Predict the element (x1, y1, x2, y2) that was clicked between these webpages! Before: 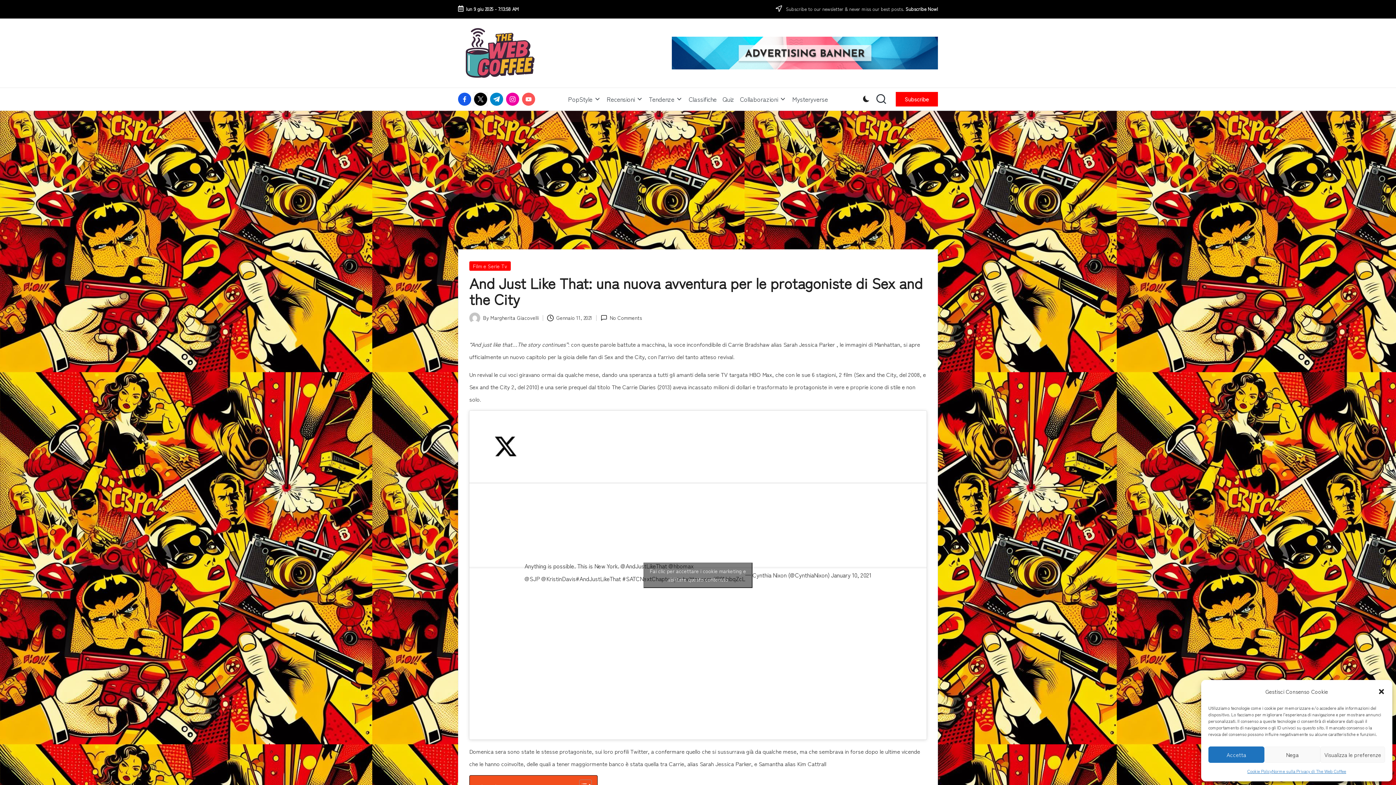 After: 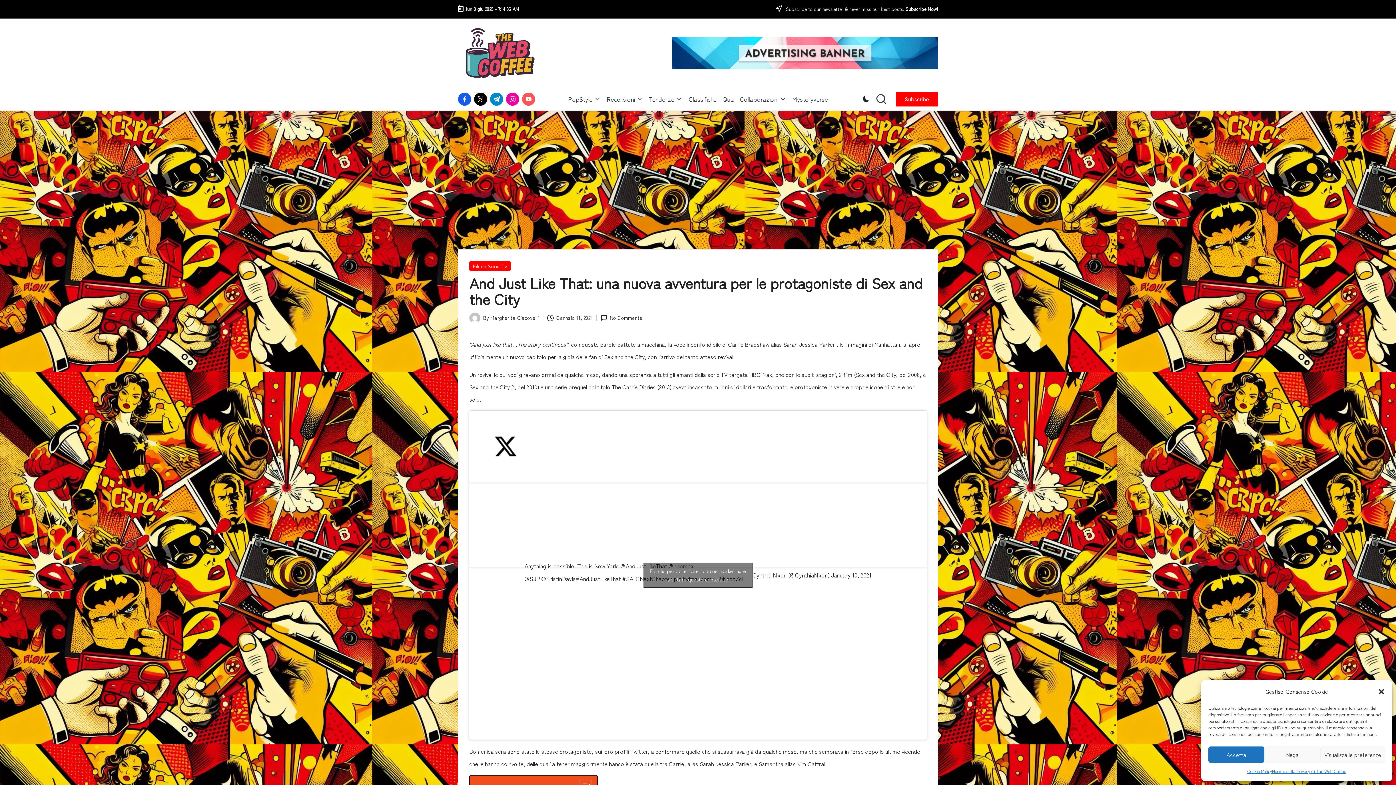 Action: bbox: (524, 574, 540, 583) label: @SJP